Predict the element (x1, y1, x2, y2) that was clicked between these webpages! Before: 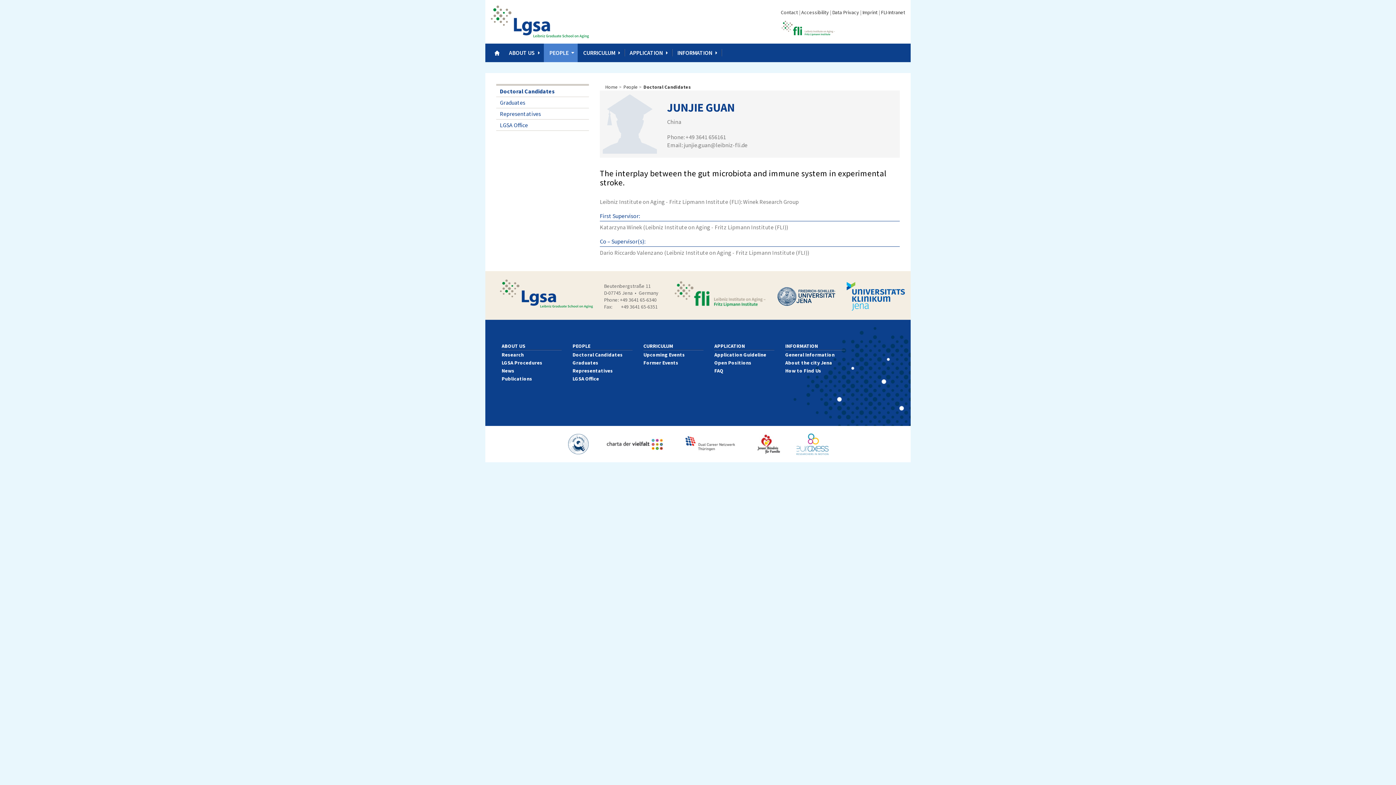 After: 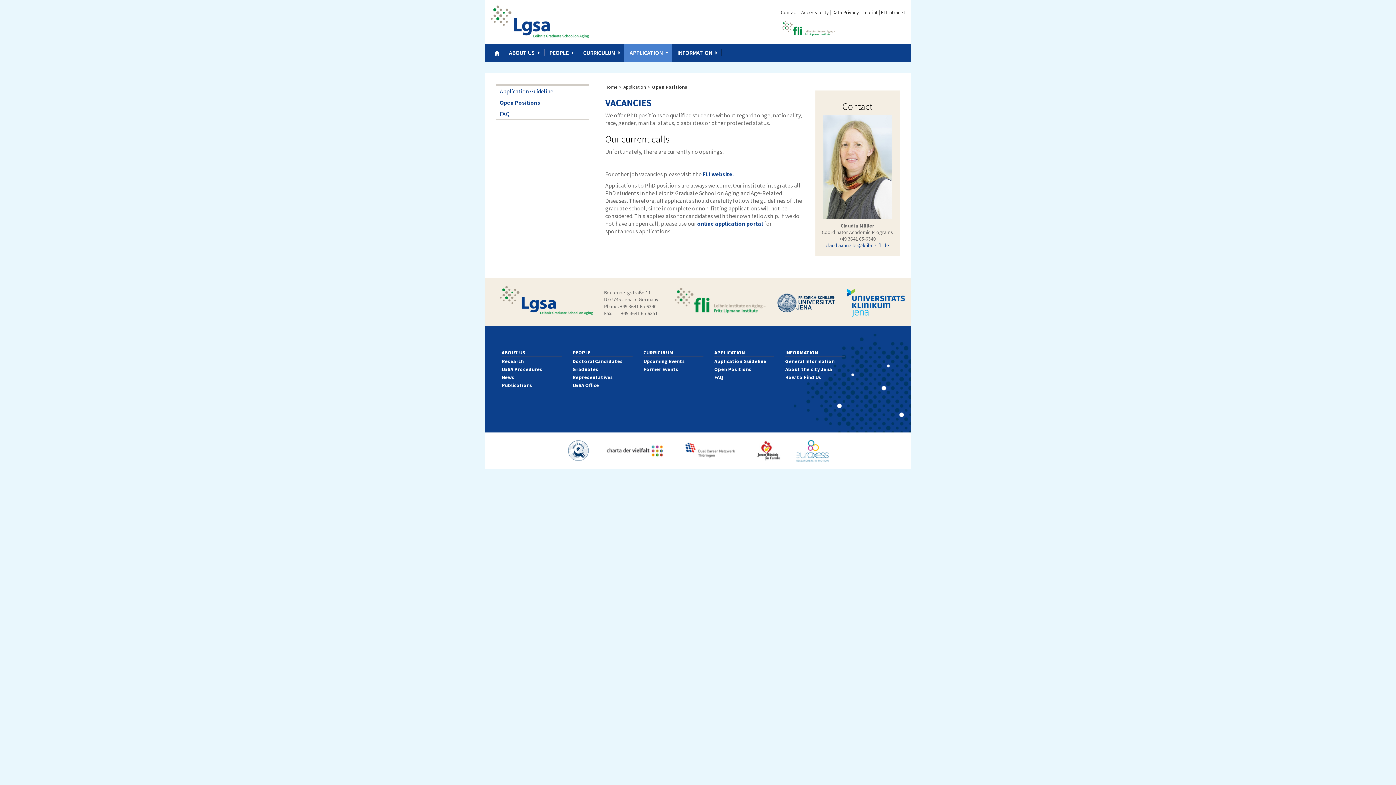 Action: bbox: (714, 359, 751, 366) label: Open Positions